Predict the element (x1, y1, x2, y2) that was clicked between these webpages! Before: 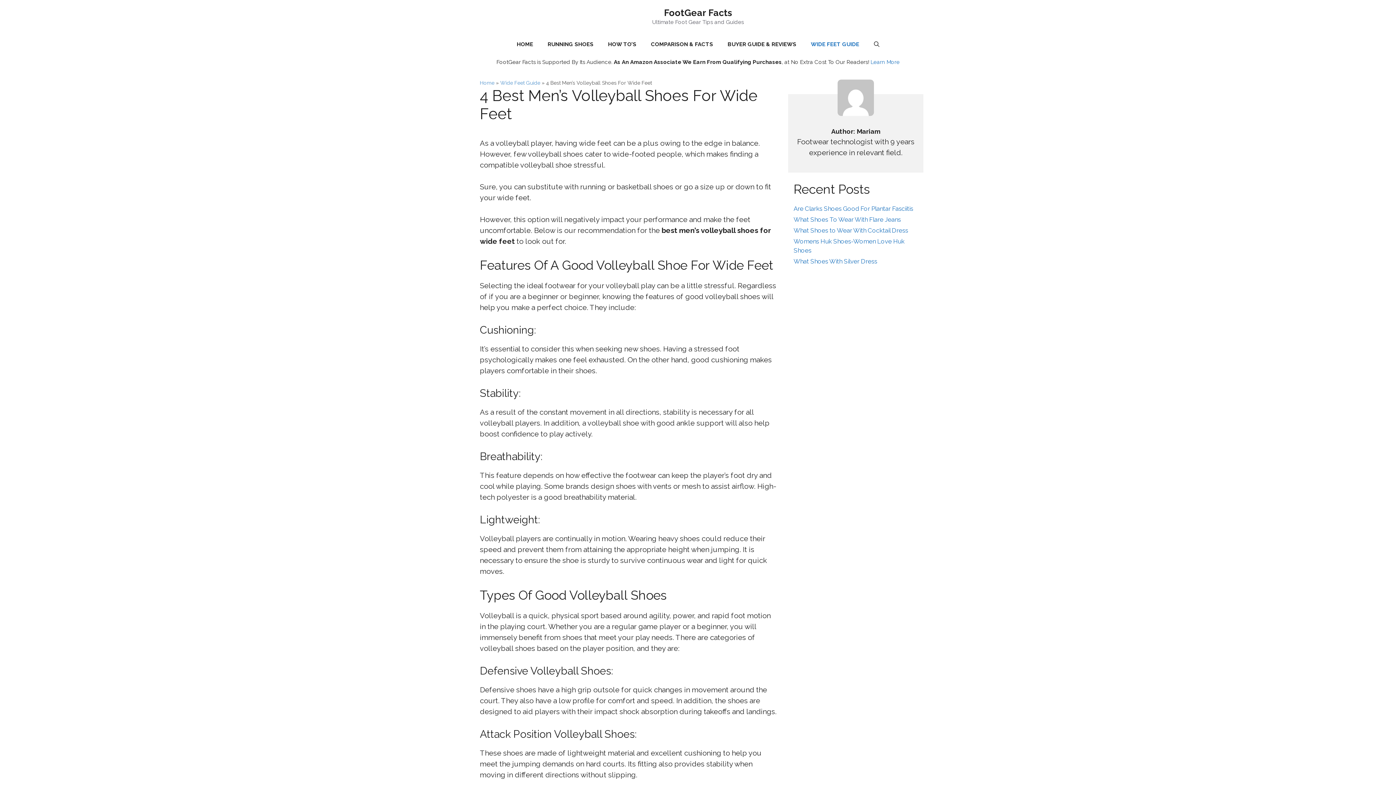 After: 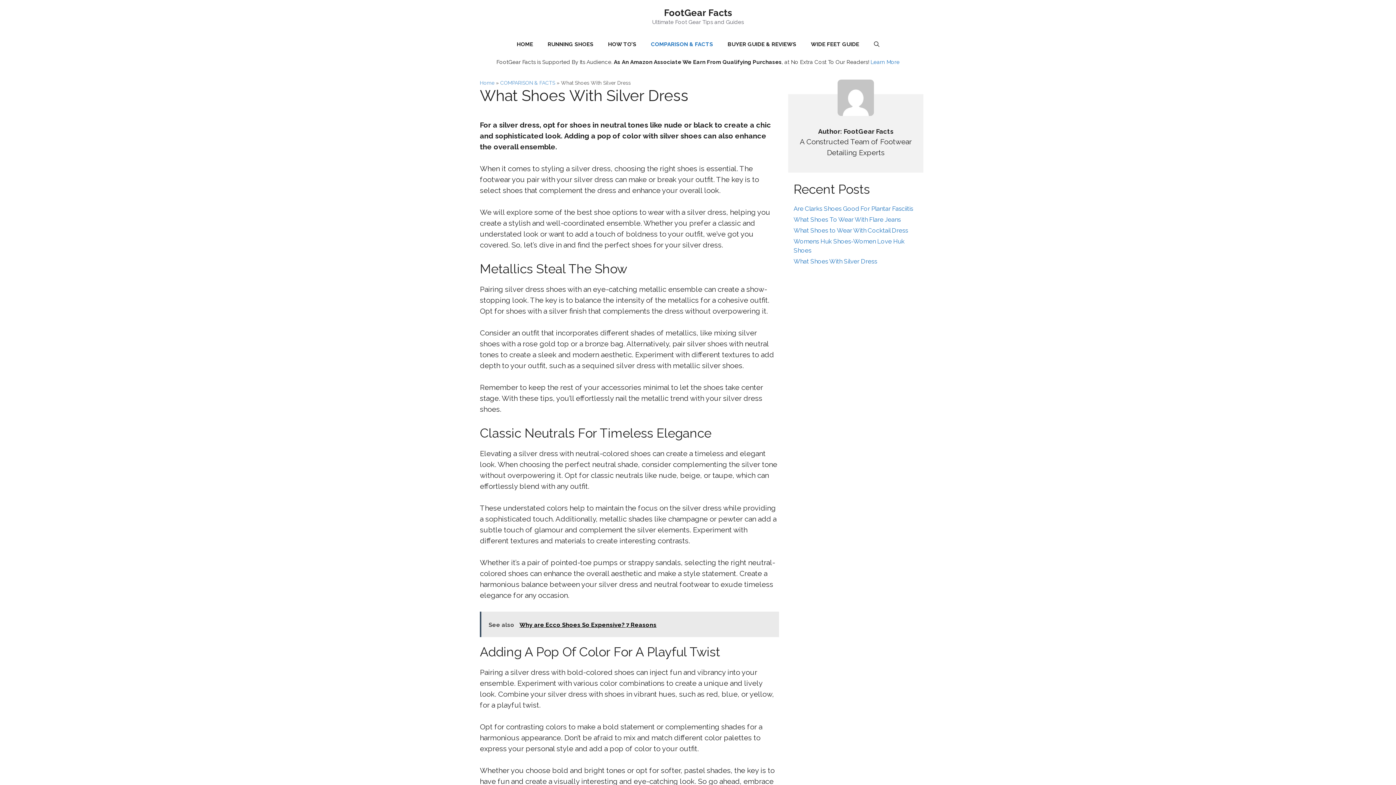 Action: label: What Shoes With Silver Dress bbox: (793, 257, 877, 265)